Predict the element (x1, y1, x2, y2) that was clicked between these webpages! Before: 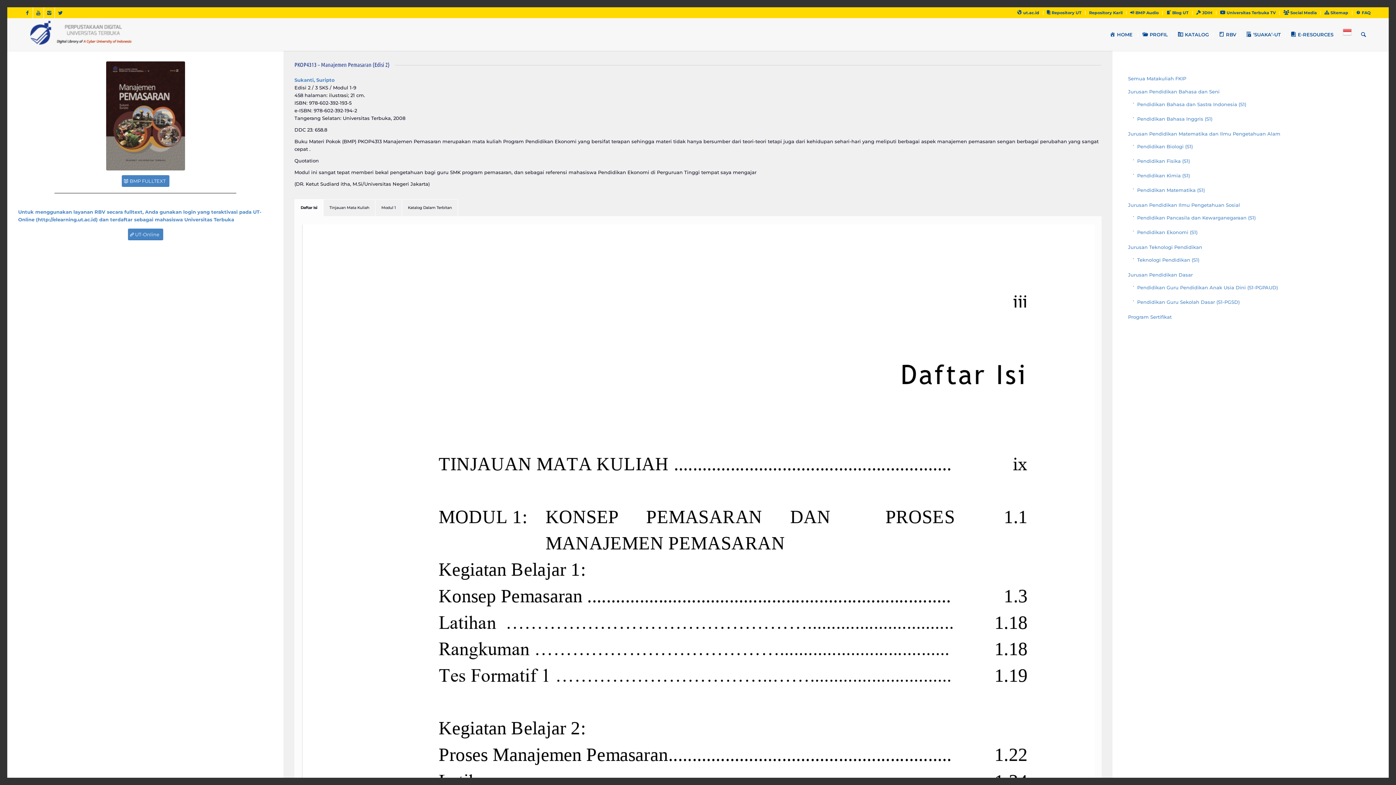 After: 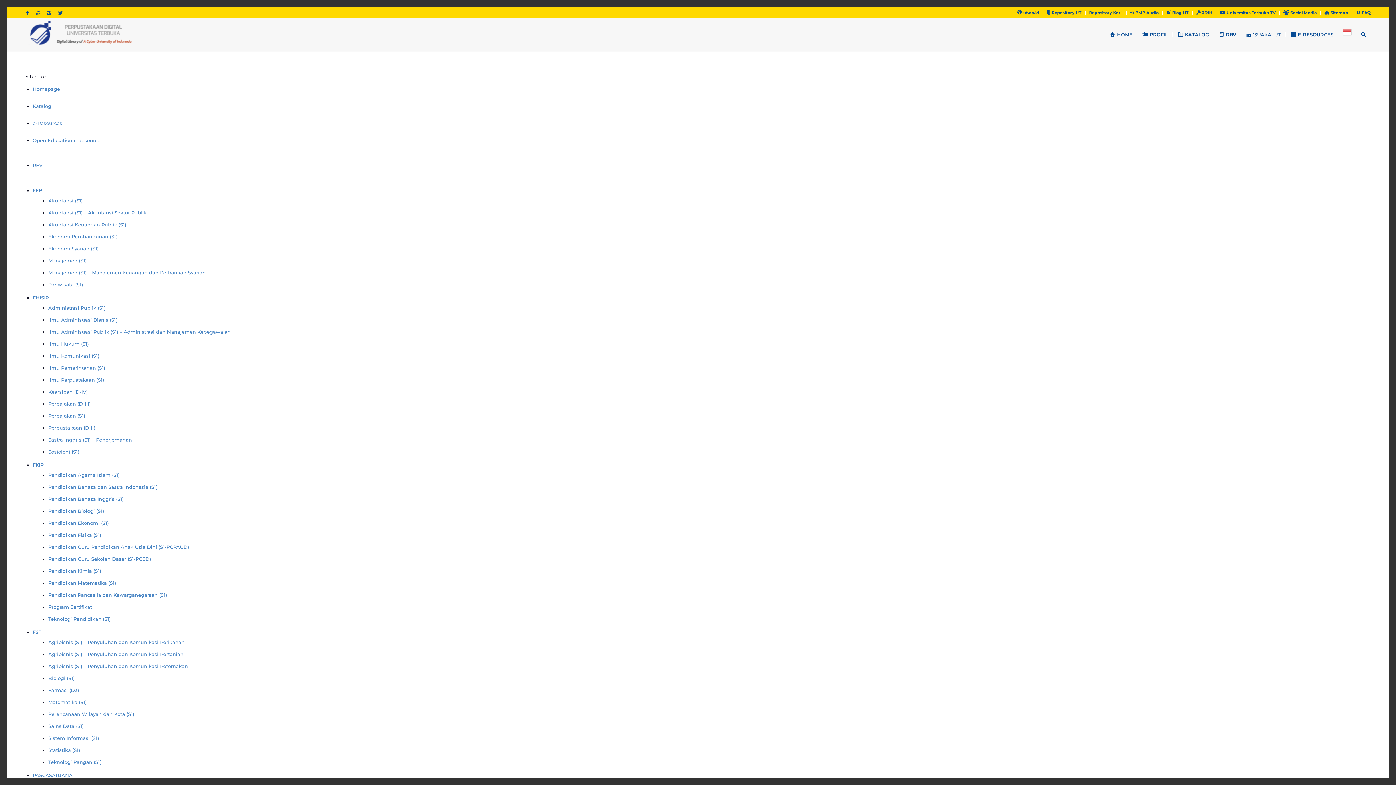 Action: bbox: (1324, 7, 1348, 17) label: Sitemap